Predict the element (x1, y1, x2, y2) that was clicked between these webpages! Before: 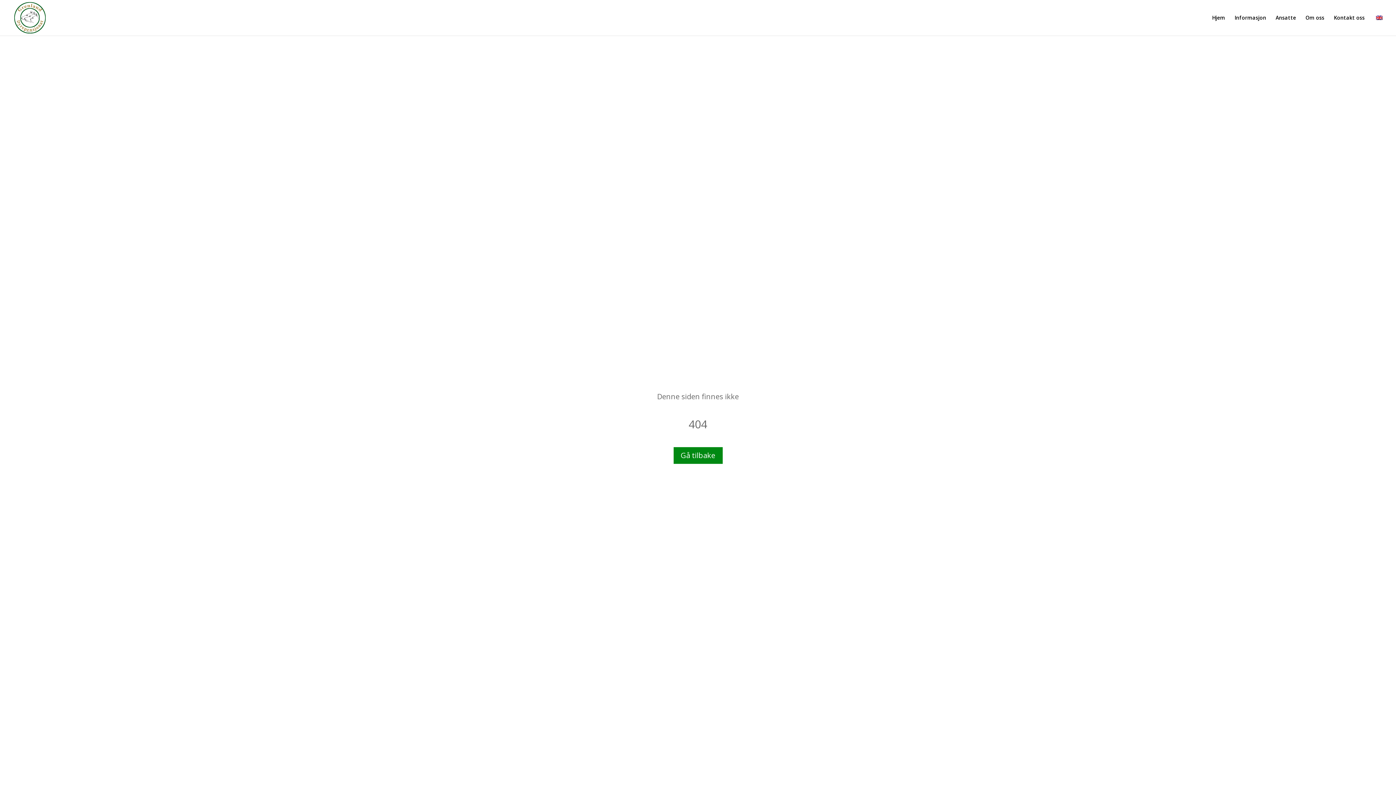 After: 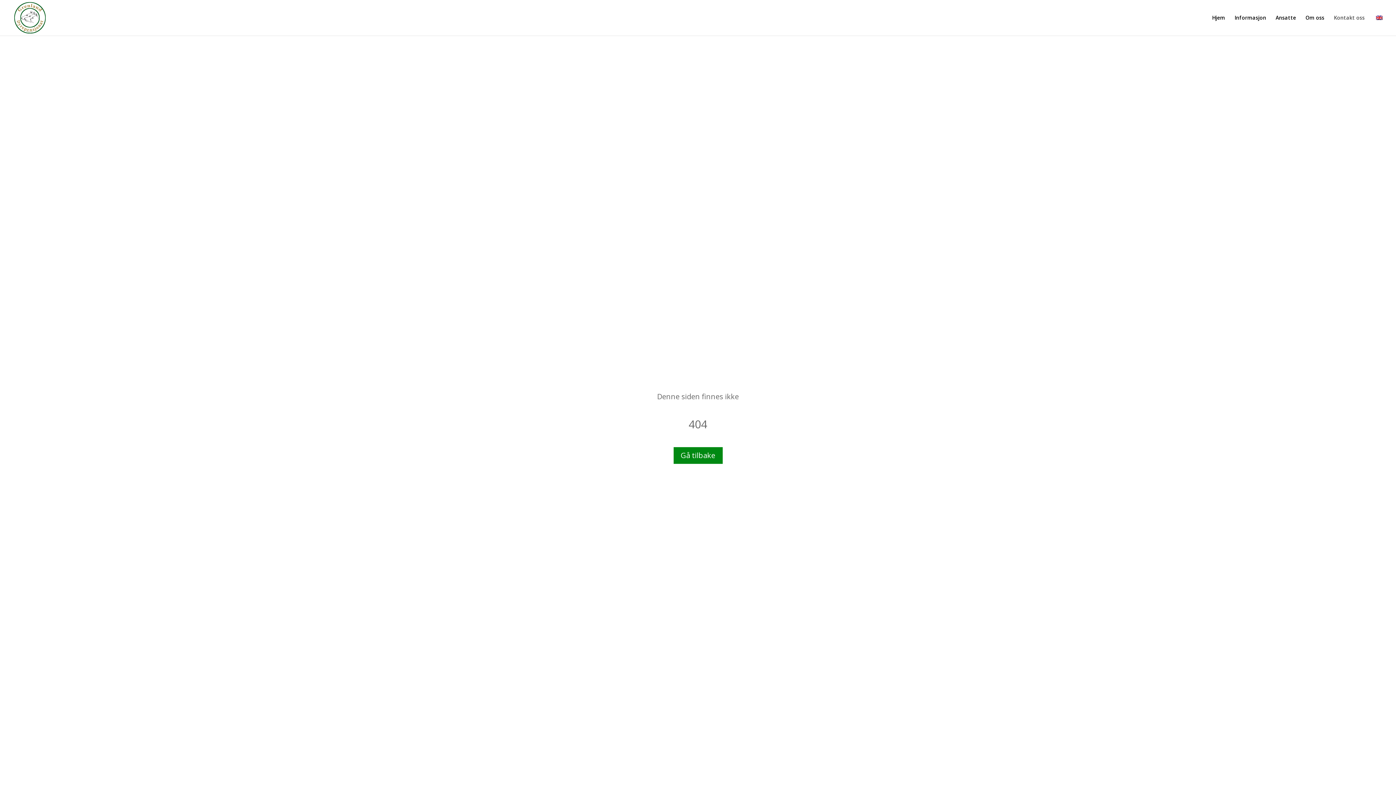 Action: bbox: (1334, 15, 1365, 35) label: Kontakt oss